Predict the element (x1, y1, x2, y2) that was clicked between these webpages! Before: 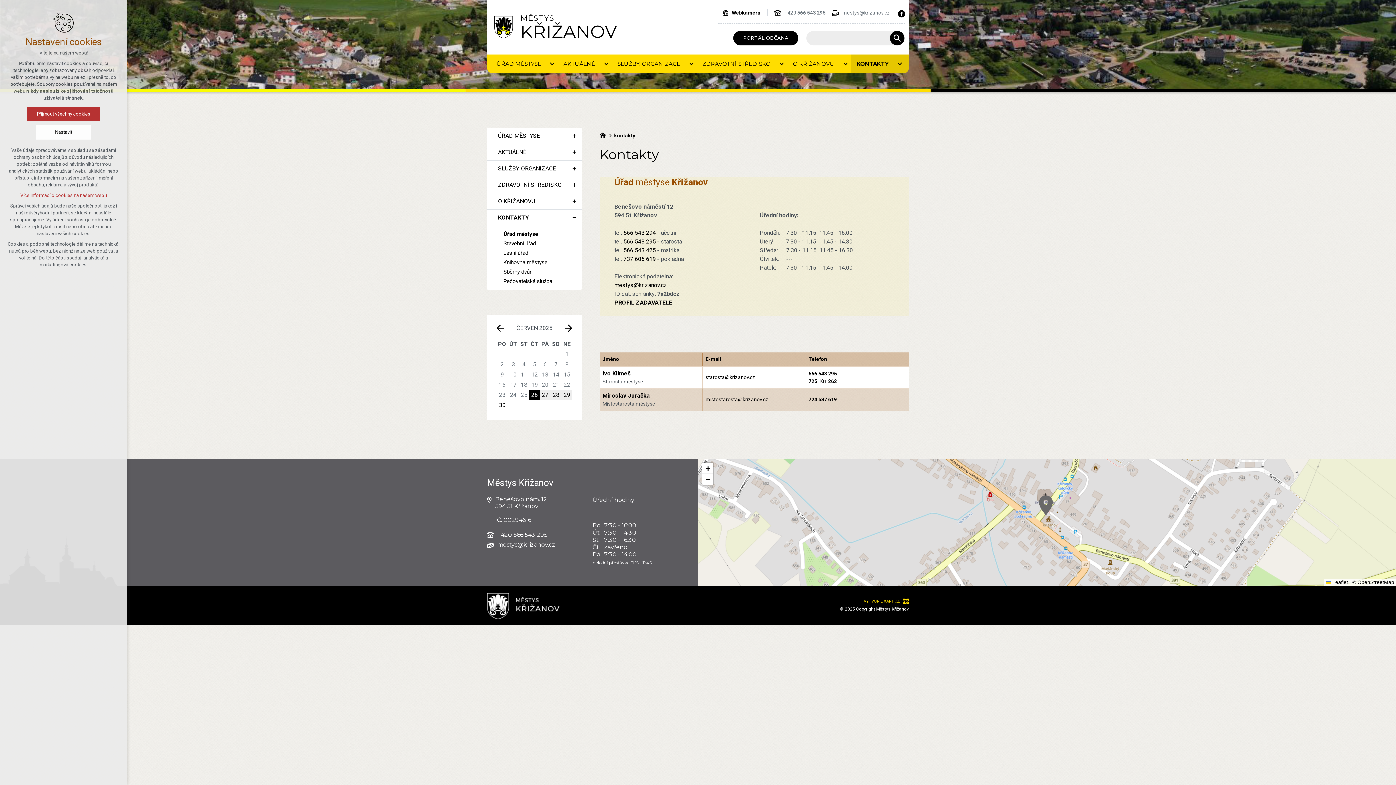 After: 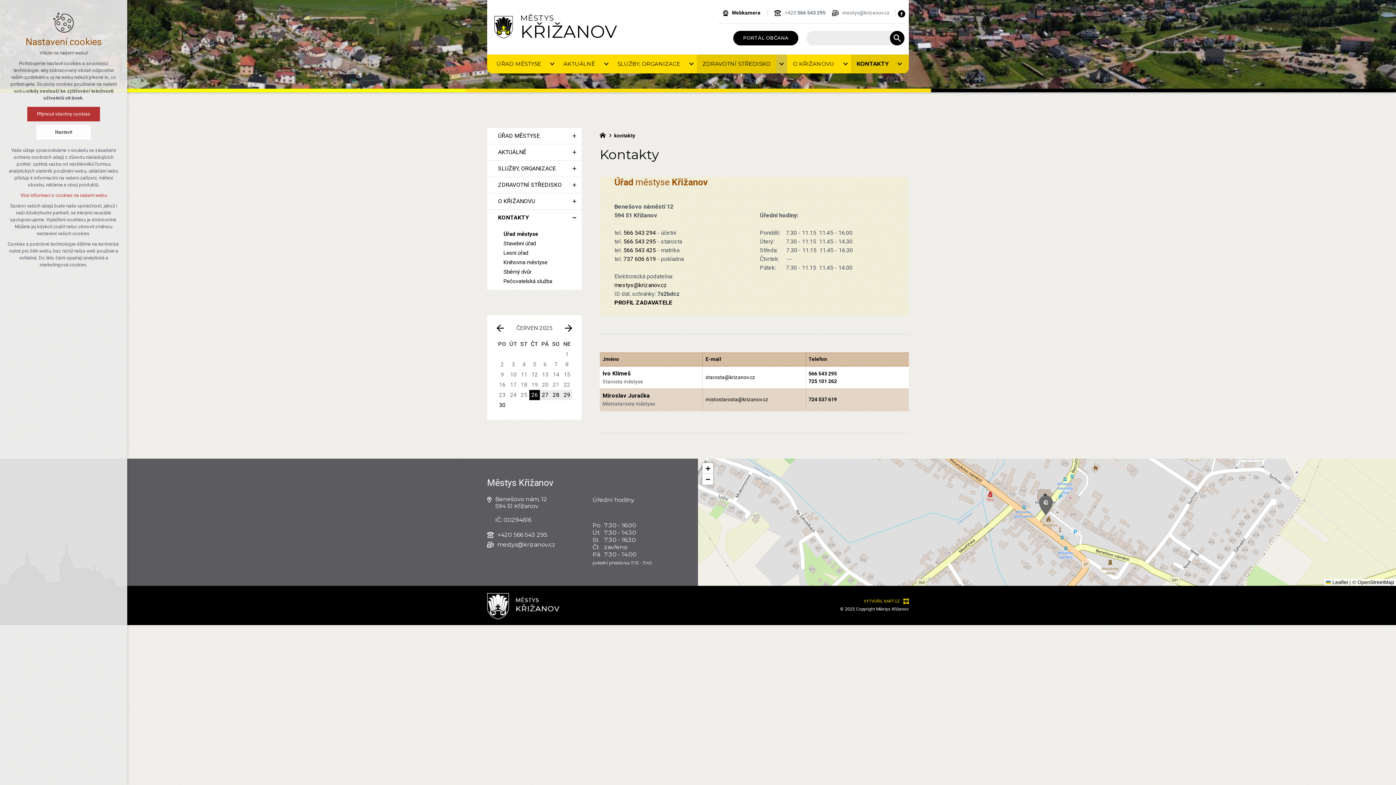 Action: bbox: (776, 54, 787, 73)